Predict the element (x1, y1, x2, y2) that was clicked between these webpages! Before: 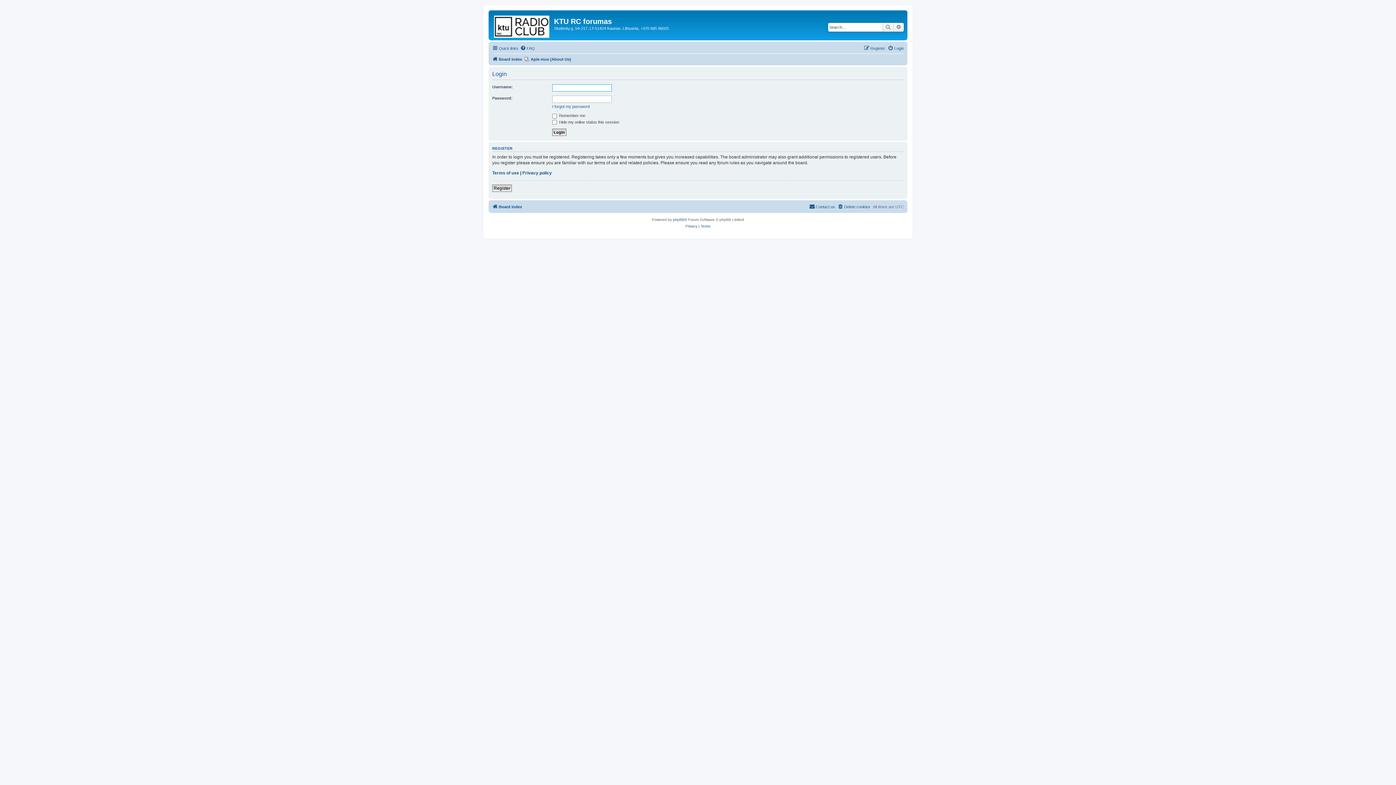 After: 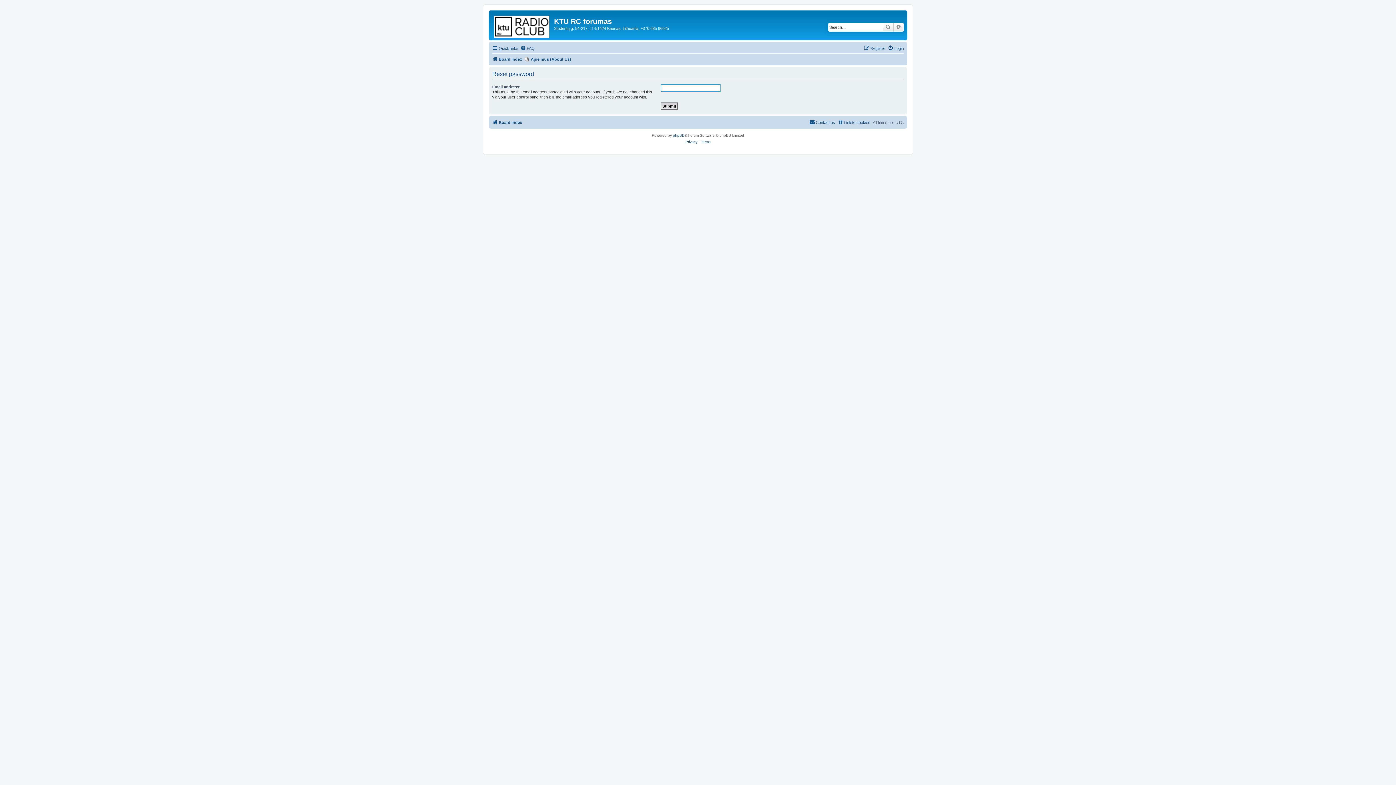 Action: bbox: (552, 104, 589, 109) label: I forgot my password